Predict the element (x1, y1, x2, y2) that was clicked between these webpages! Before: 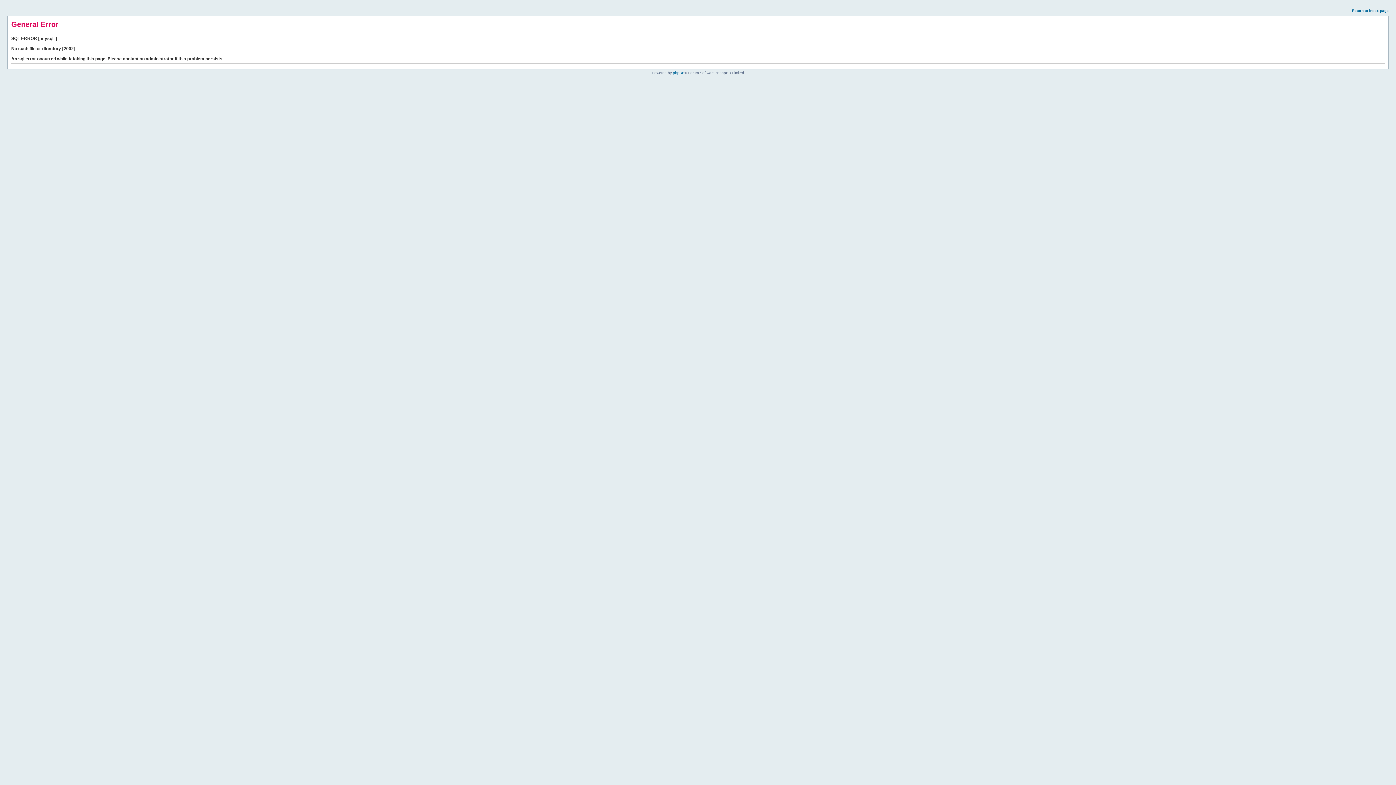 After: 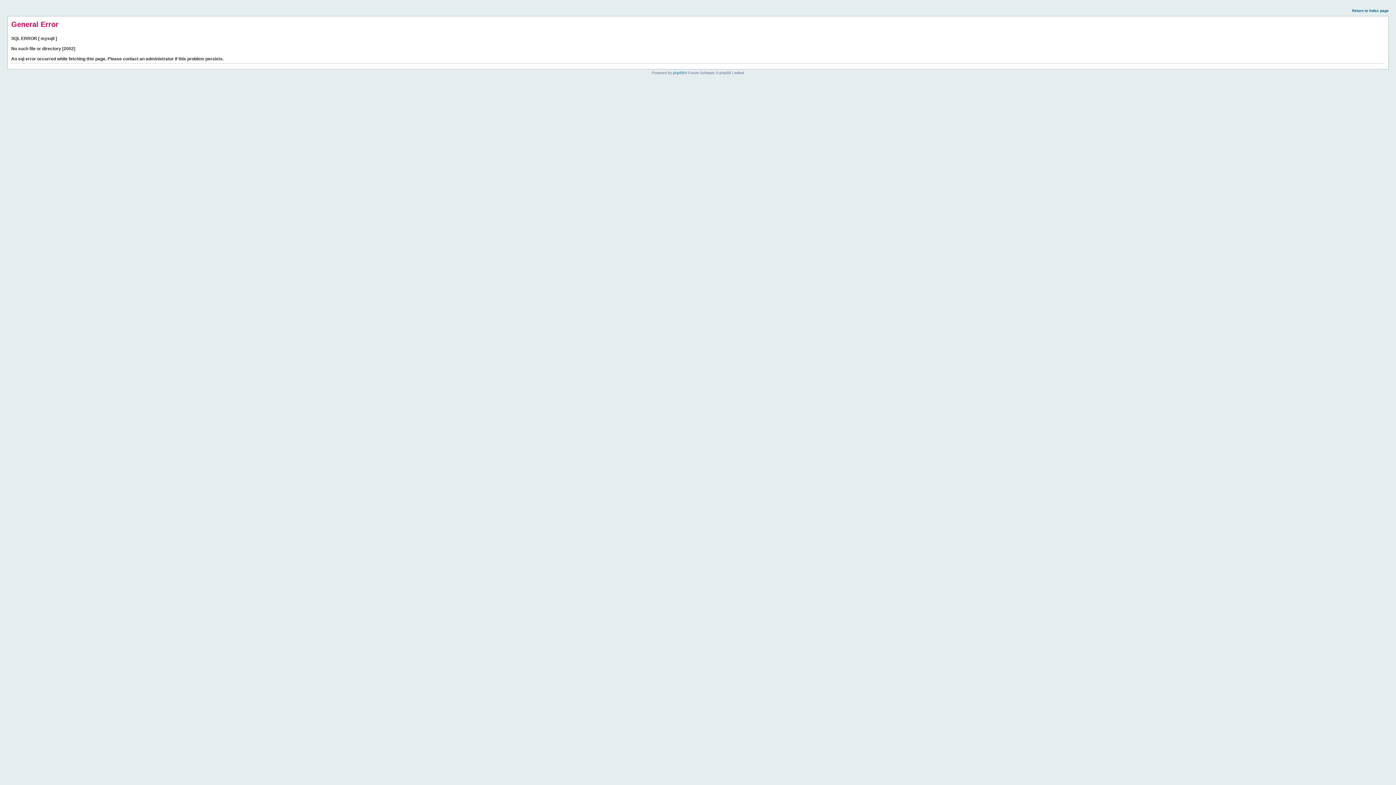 Action: bbox: (1352, 8, 1389, 12) label: Return to index page